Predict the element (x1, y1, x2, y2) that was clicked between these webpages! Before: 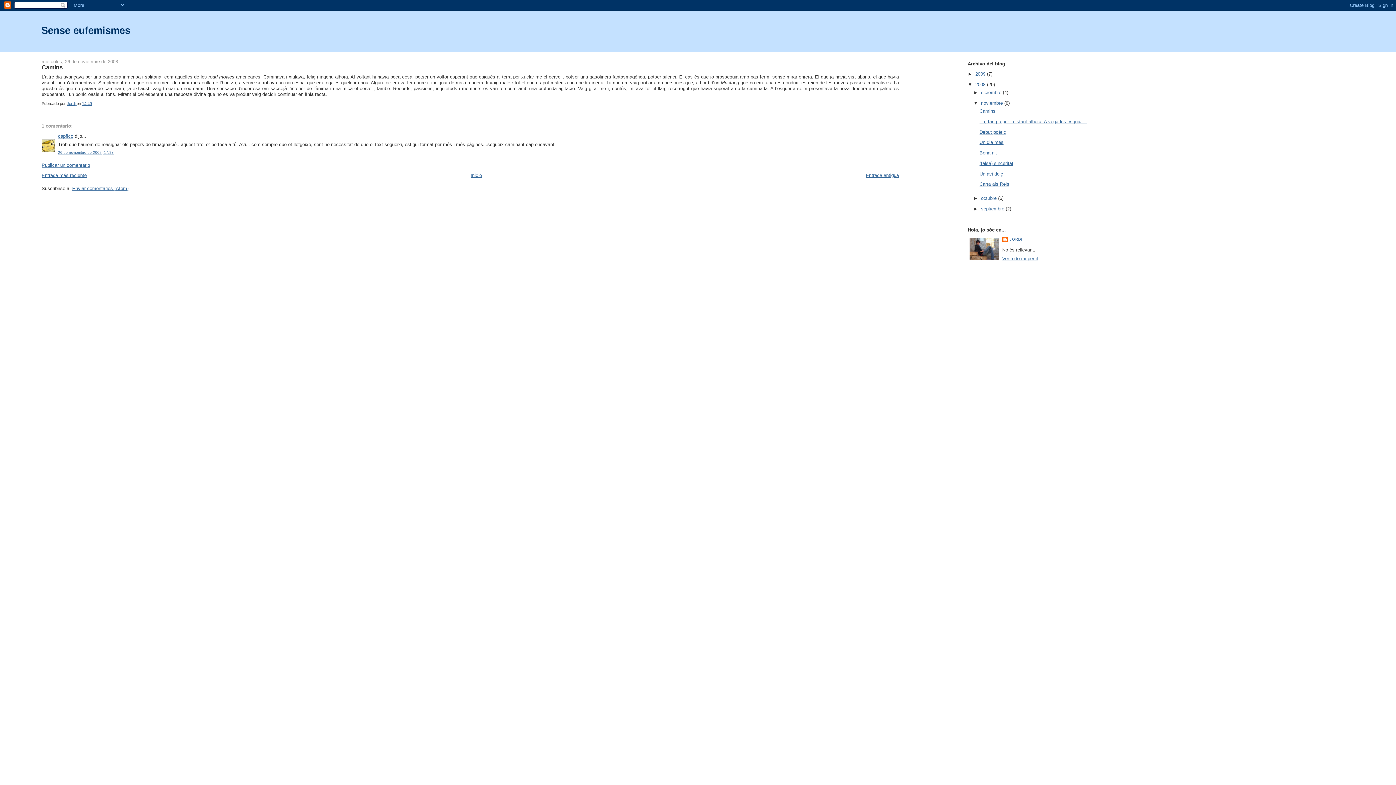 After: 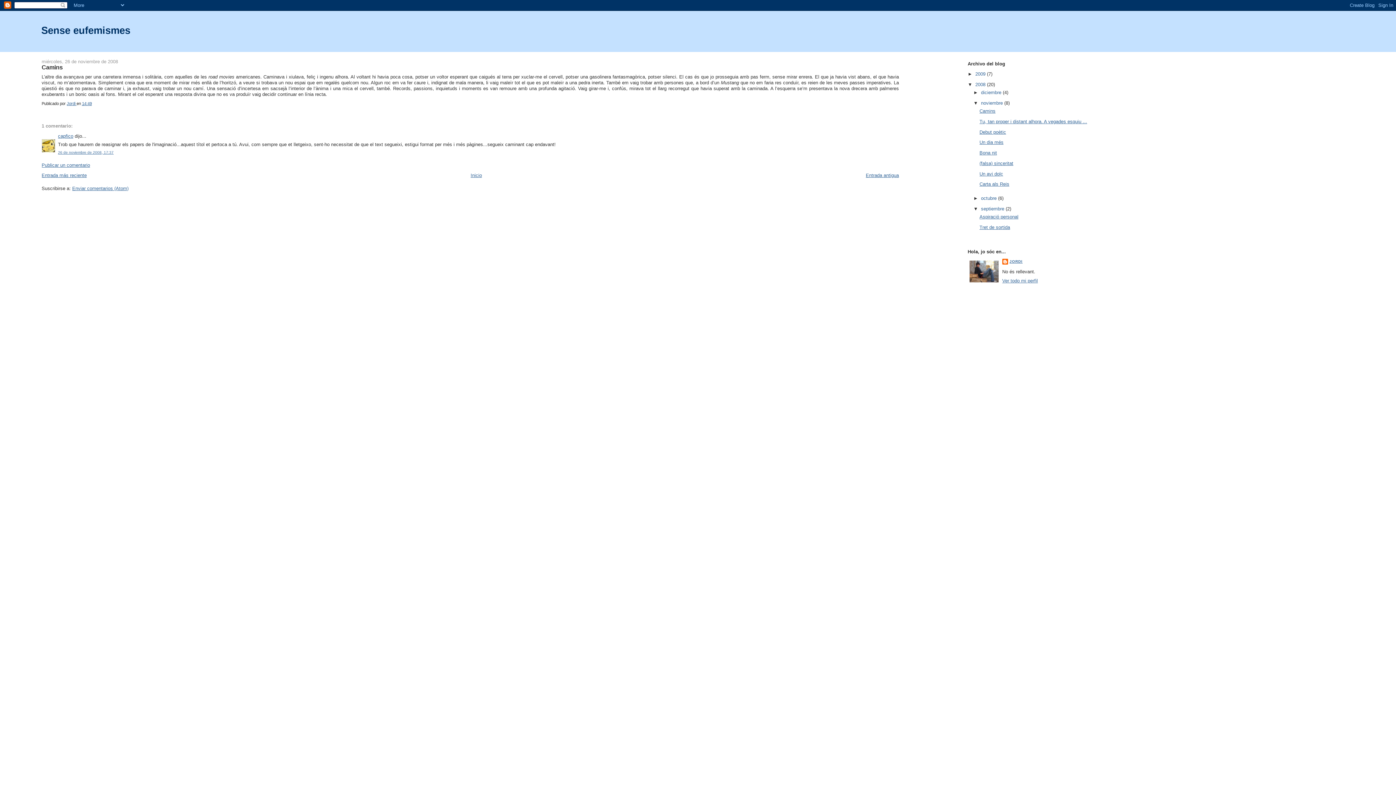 Action: label: ►   bbox: (973, 206, 981, 211)